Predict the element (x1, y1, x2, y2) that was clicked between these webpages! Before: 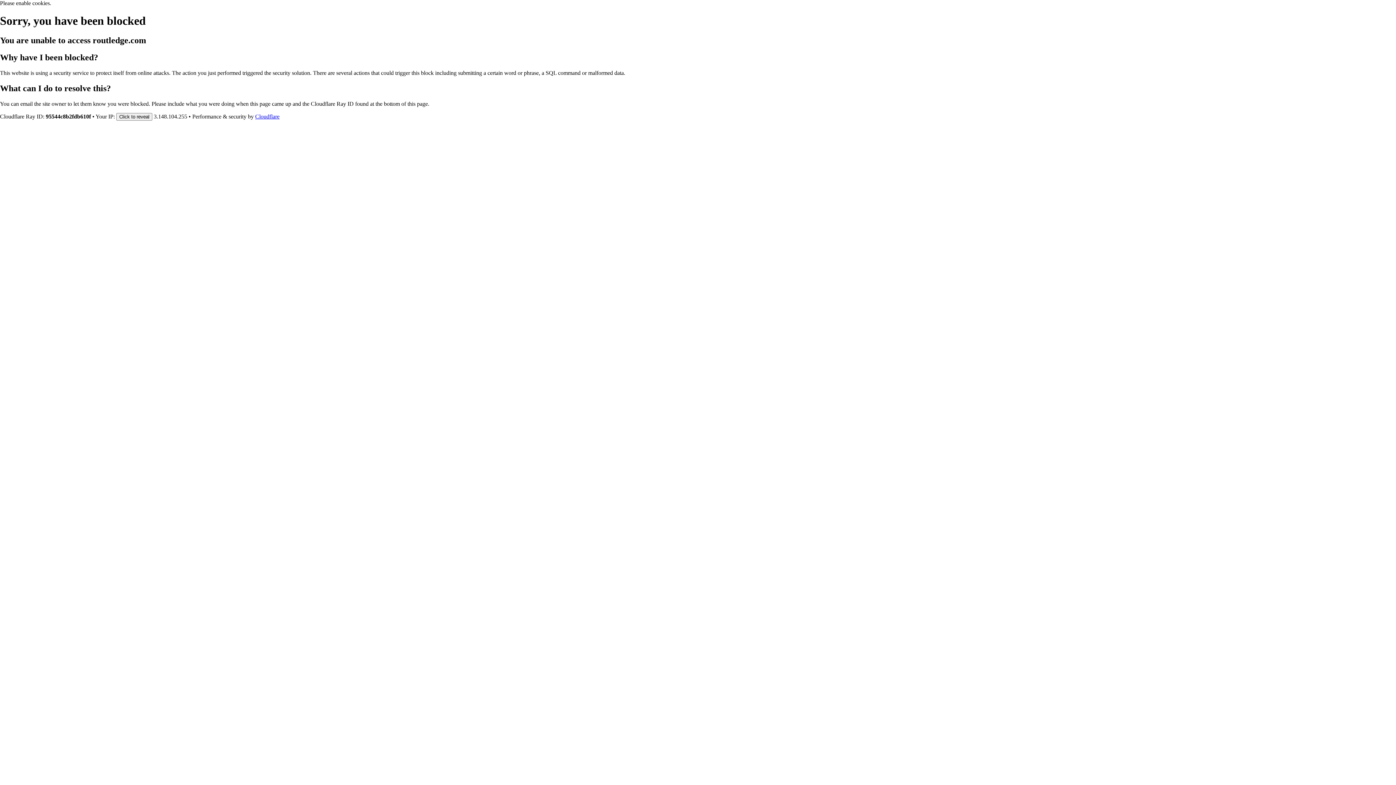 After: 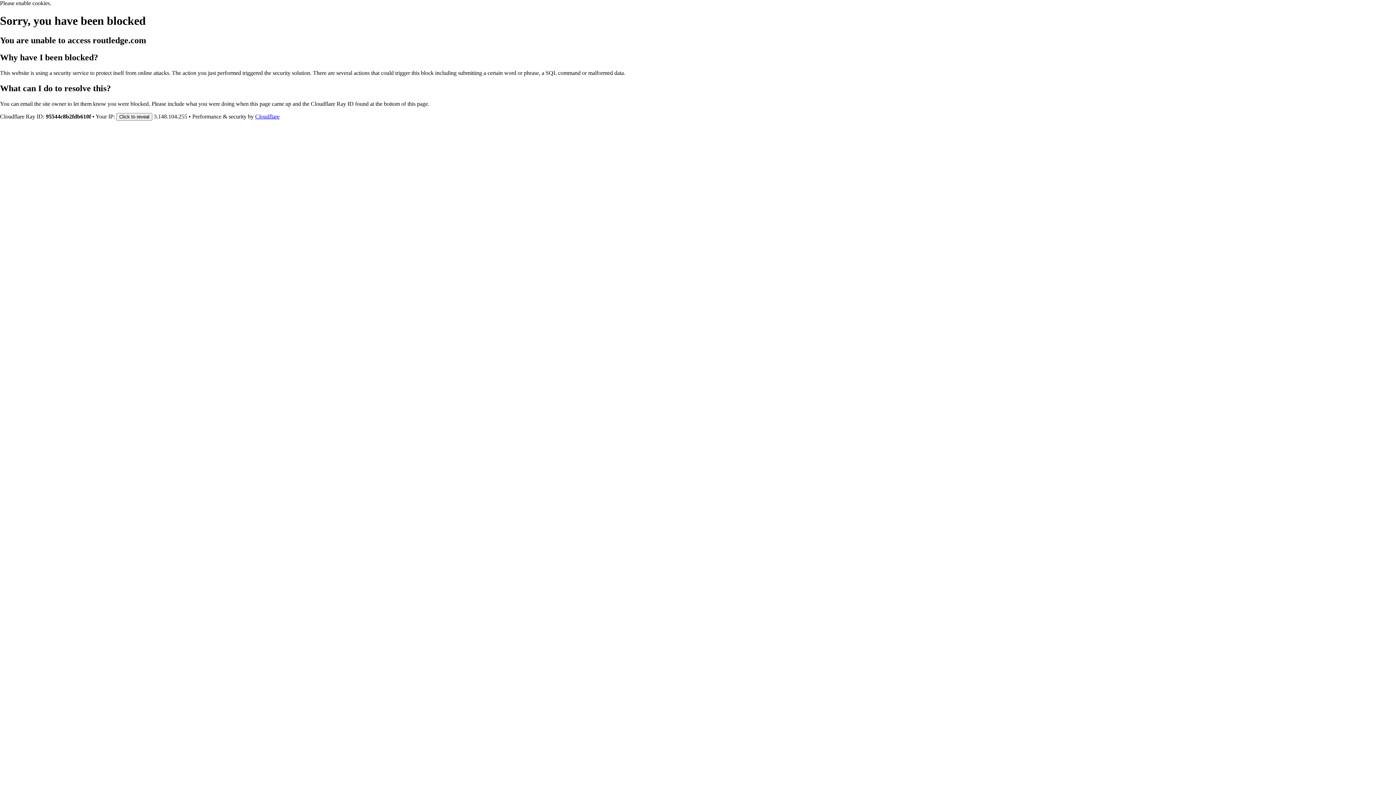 Action: label: Cloudflare bbox: (255, 113, 279, 119)